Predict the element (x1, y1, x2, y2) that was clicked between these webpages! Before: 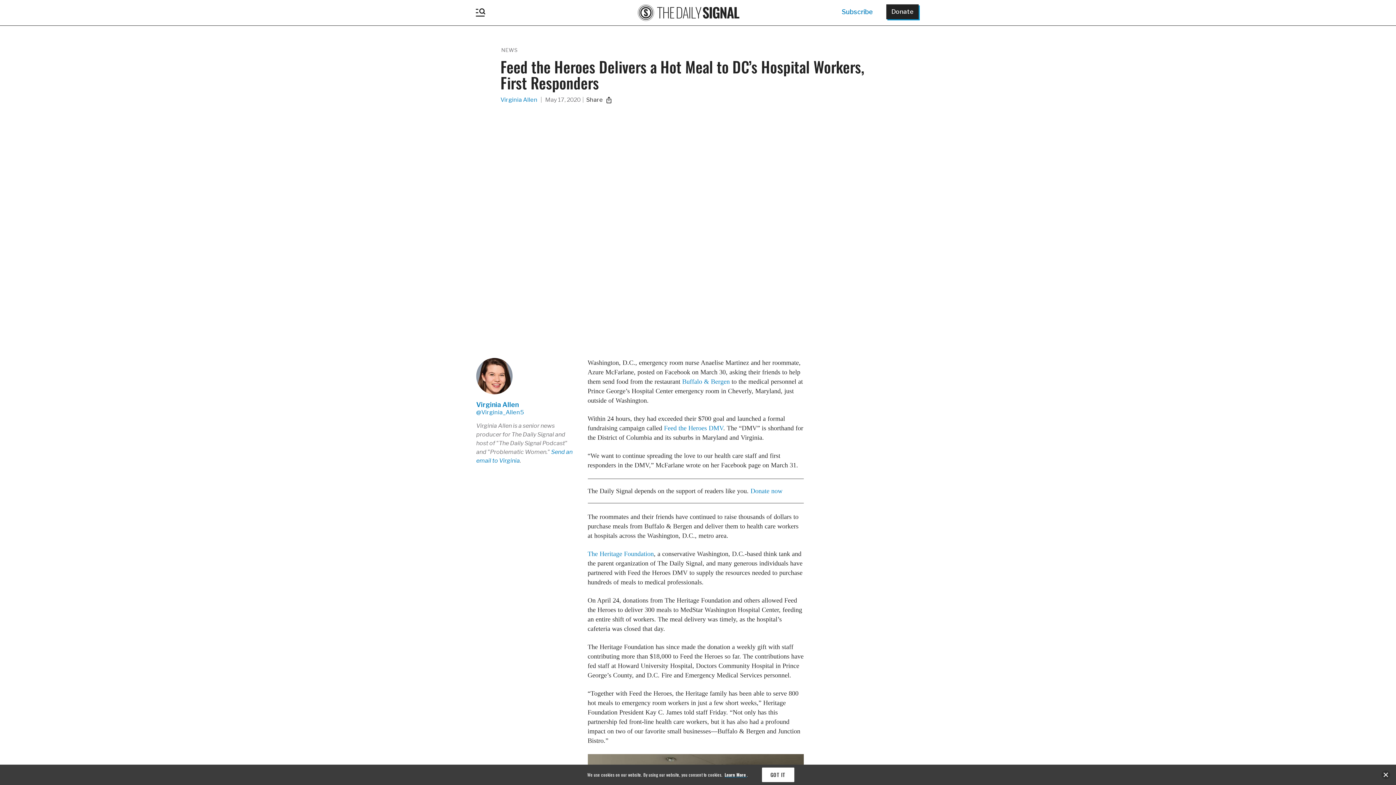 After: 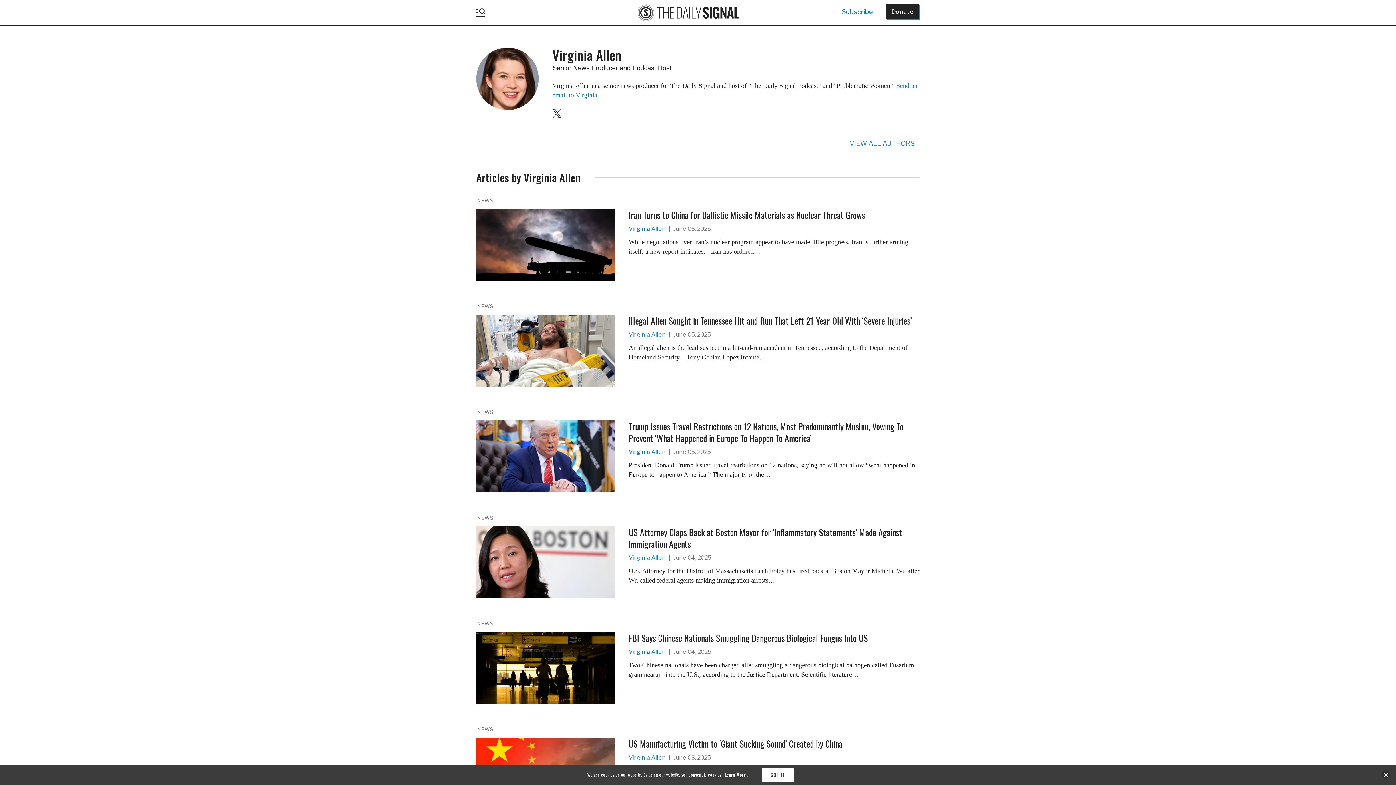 Action: label: Virginia Allen bbox: (476, 401, 573, 408)